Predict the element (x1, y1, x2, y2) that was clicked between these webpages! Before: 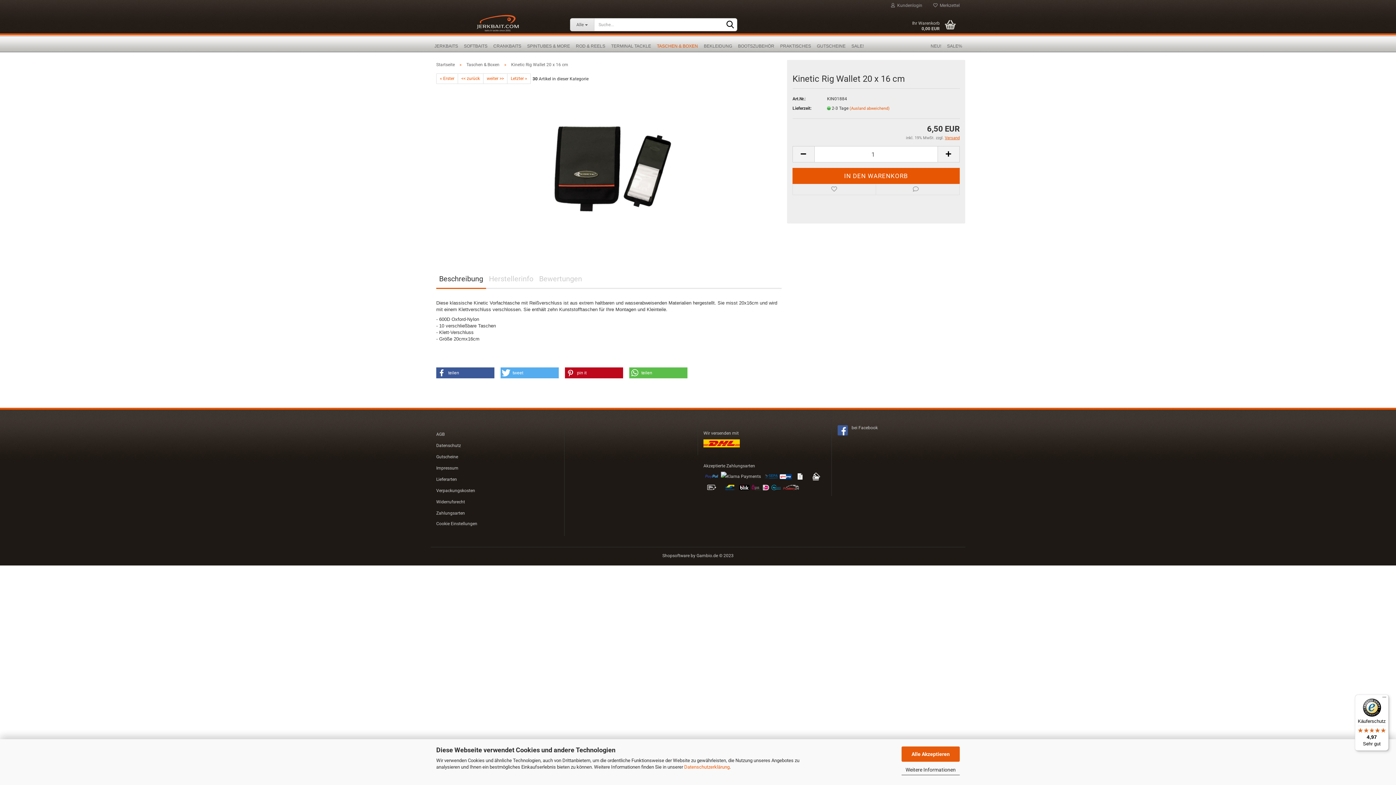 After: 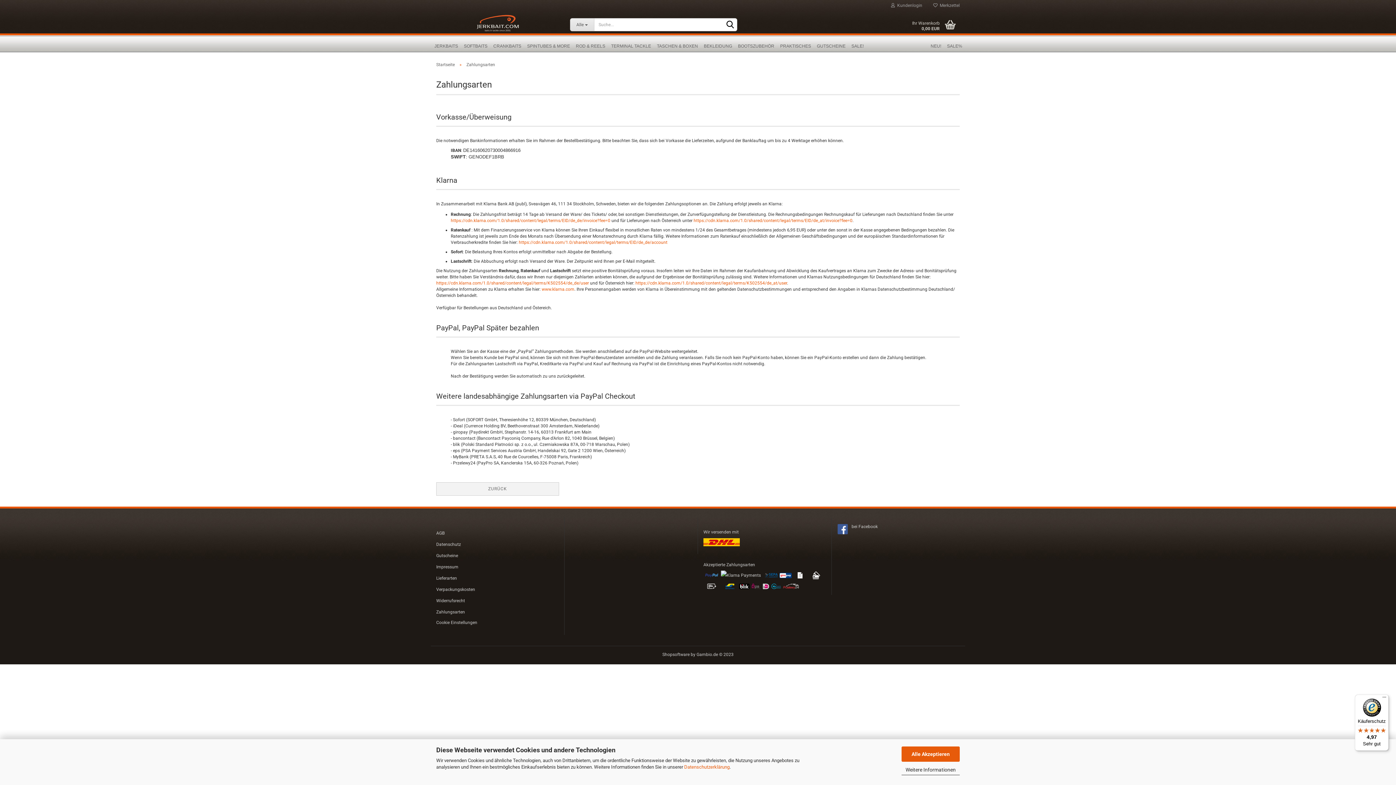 Action: label: Zahlungsarten bbox: (436, 508, 558, 518)